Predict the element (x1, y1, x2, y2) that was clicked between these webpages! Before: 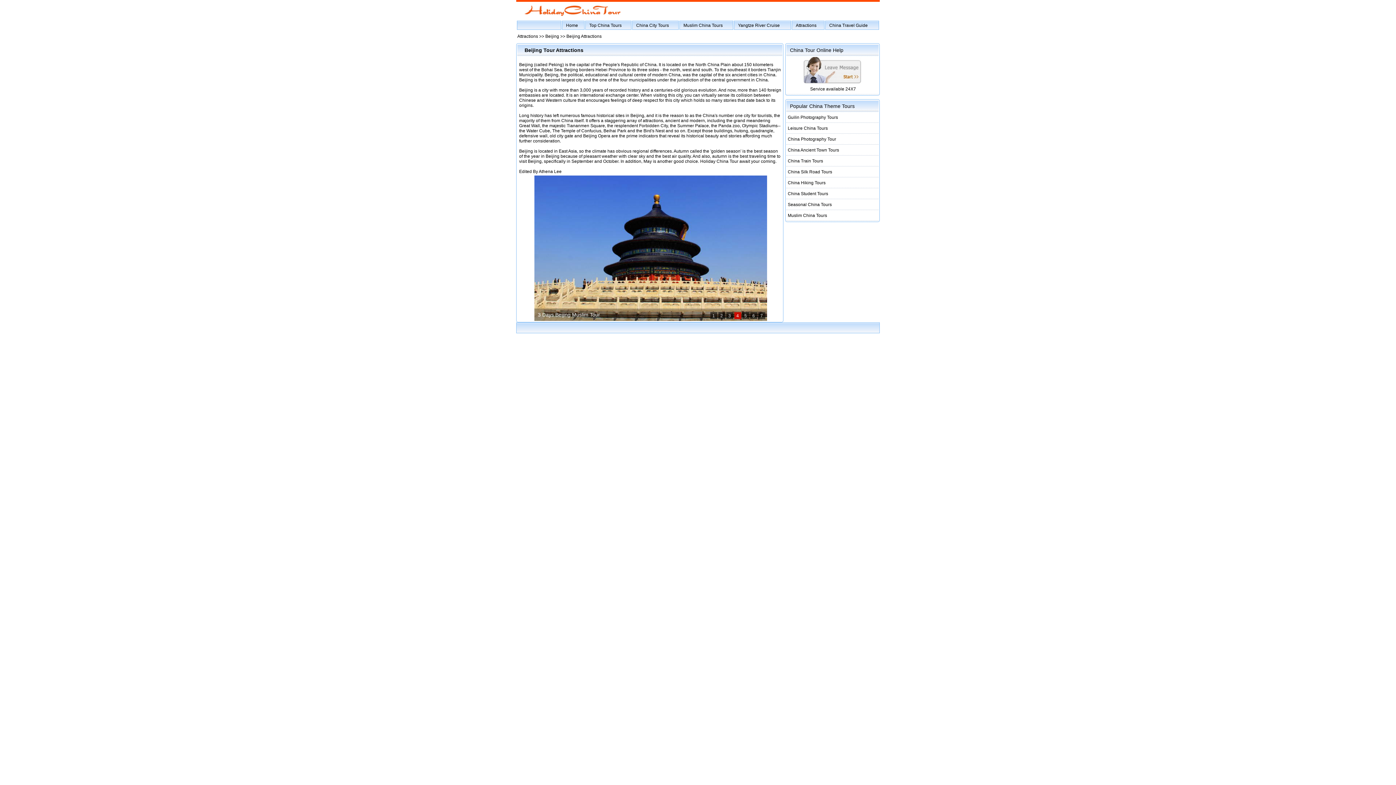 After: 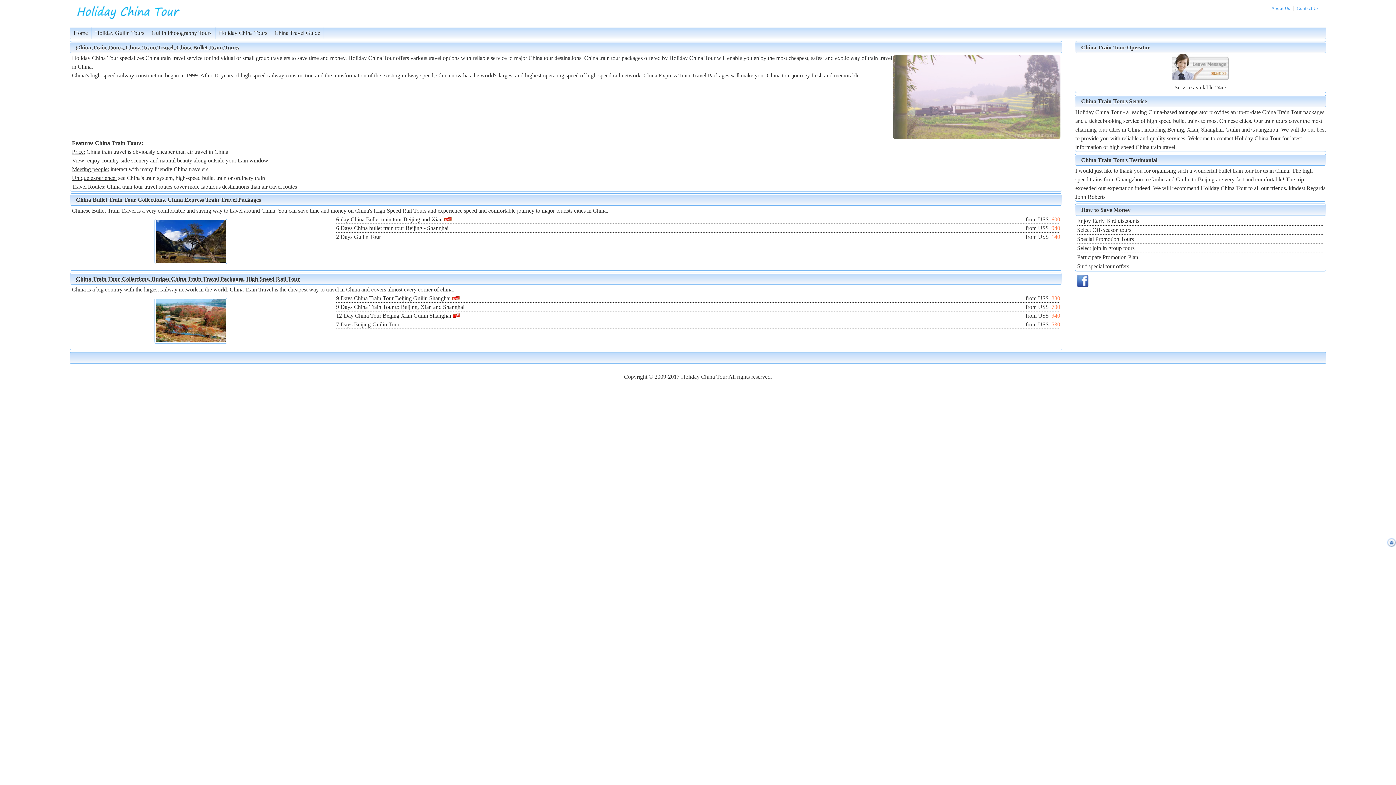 Action: label: Seasonal China Tours bbox: (788, 202, 832, 207)